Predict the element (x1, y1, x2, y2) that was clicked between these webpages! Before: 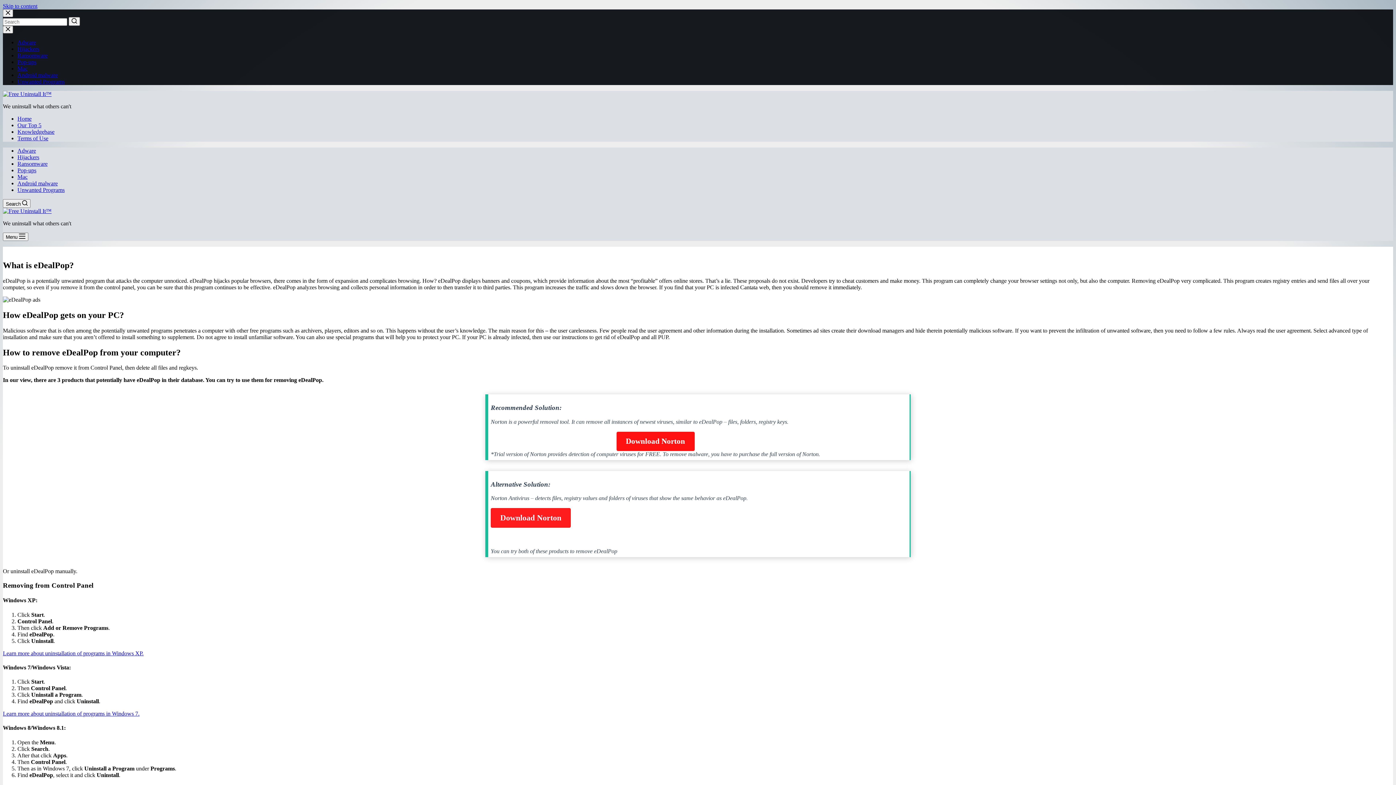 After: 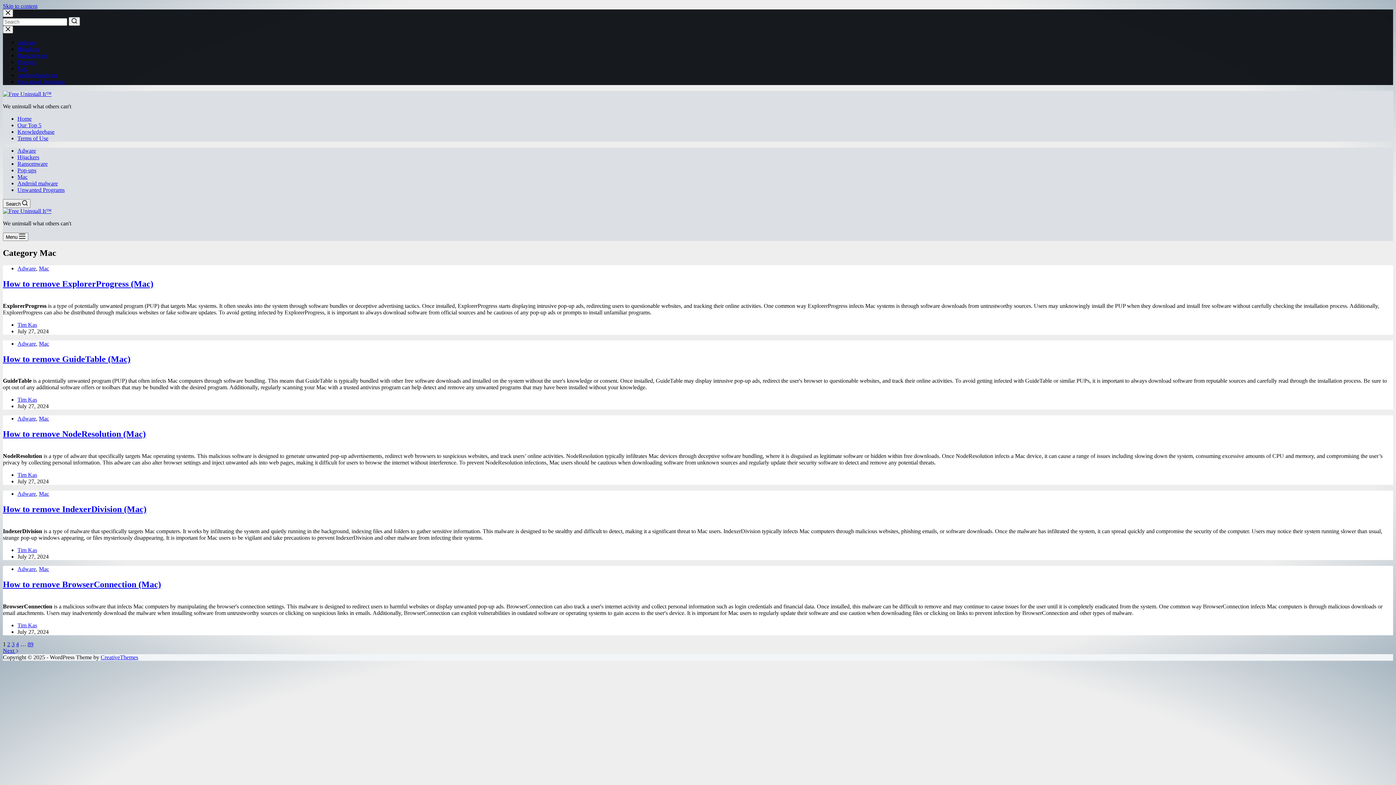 Action: label: Mac bbox: (17, 65, 27, 71)